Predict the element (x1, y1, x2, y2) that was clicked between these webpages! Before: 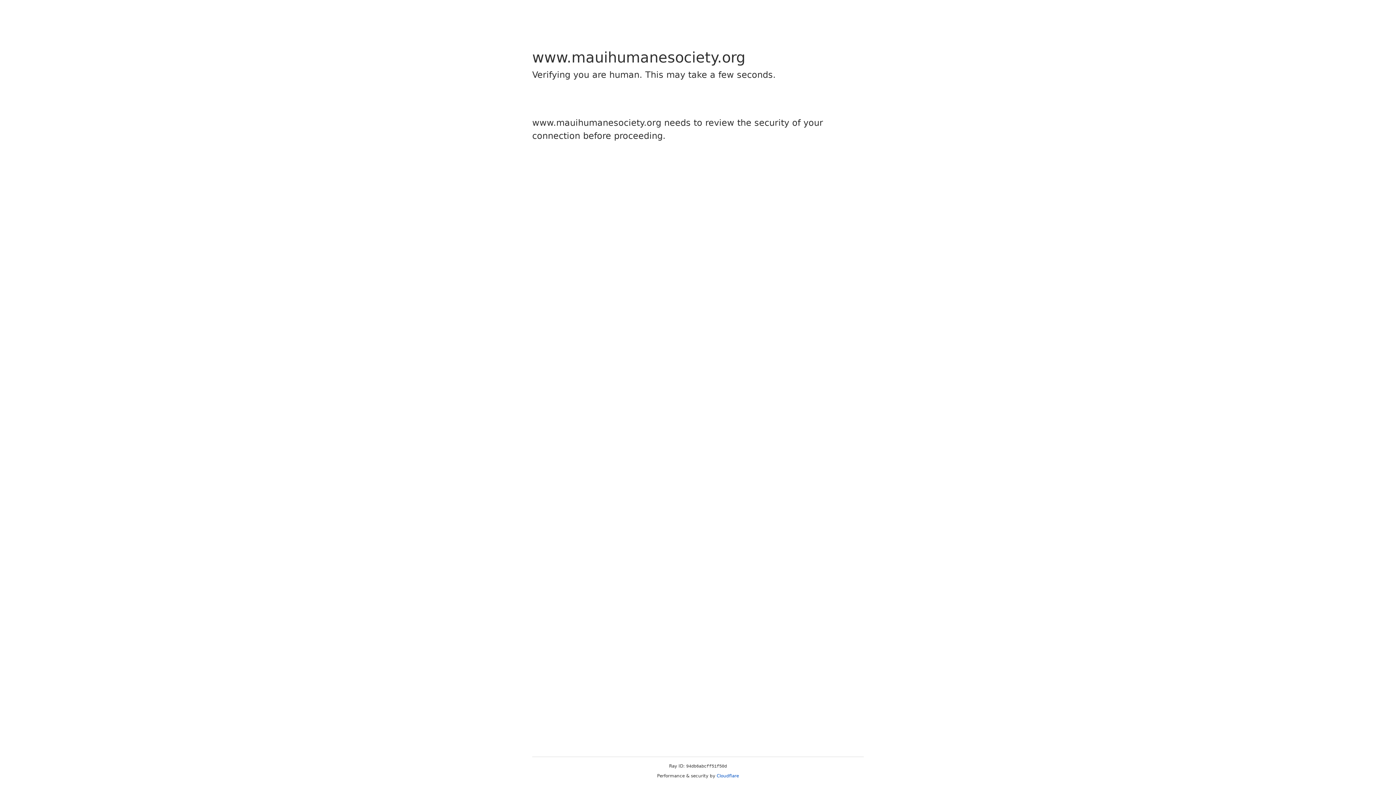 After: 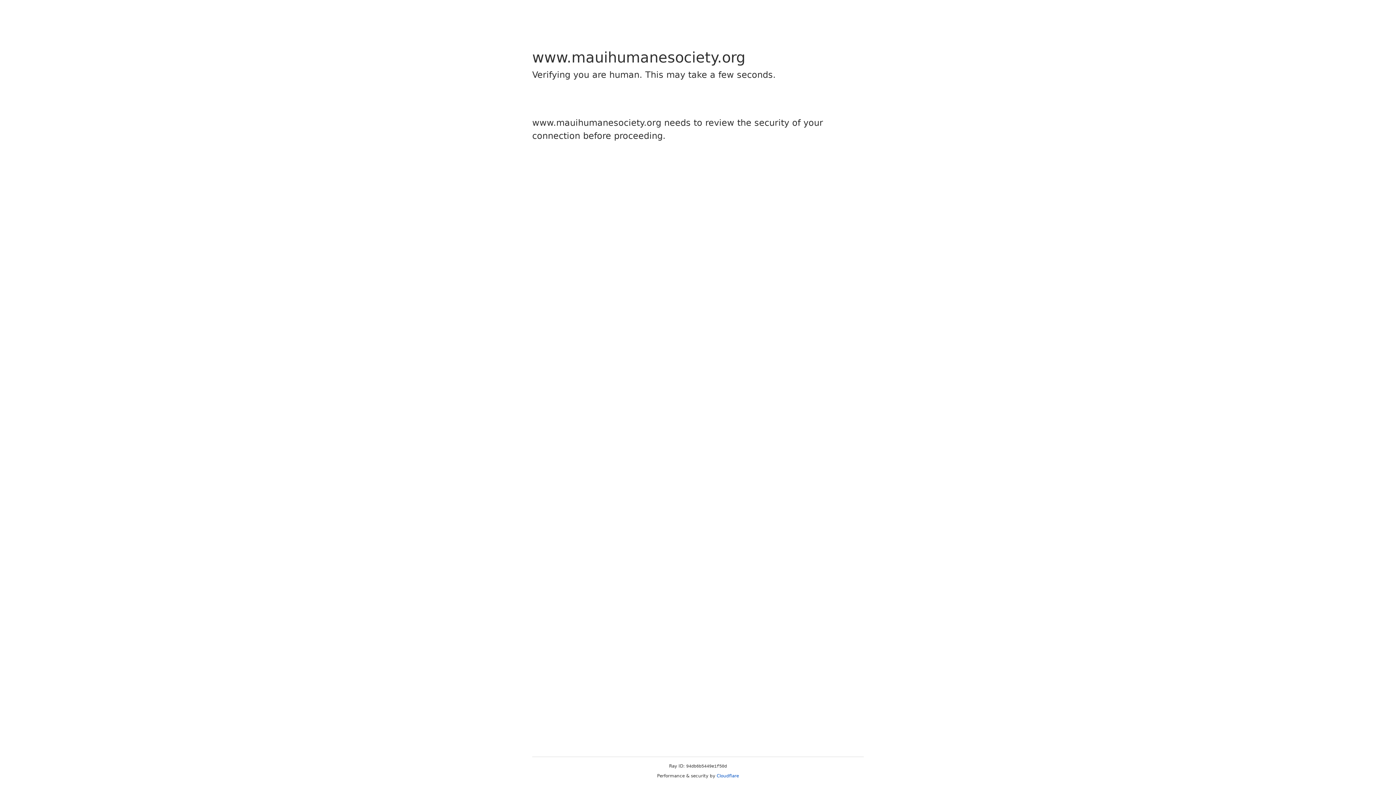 Action: label: Cloudflare bbox: (716, 773, 739, 778)